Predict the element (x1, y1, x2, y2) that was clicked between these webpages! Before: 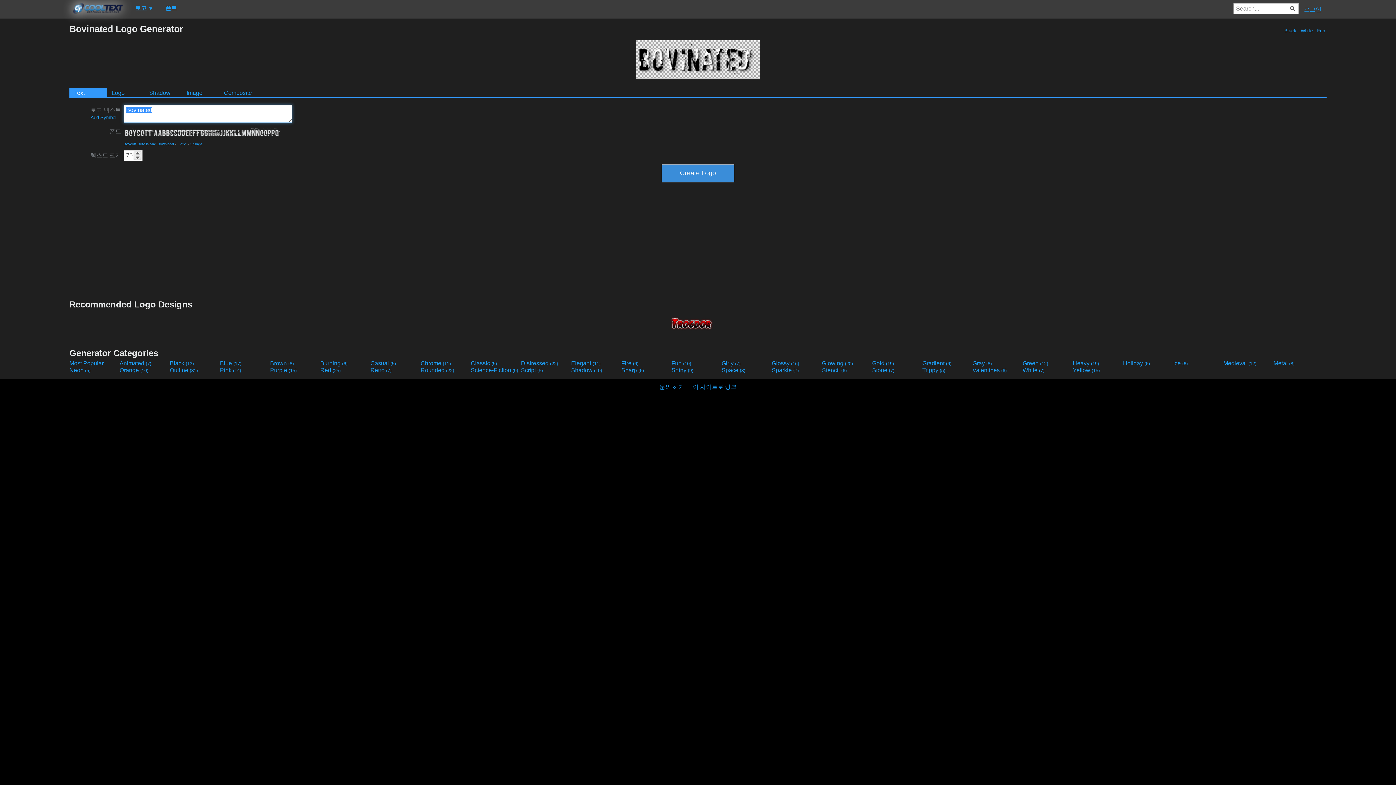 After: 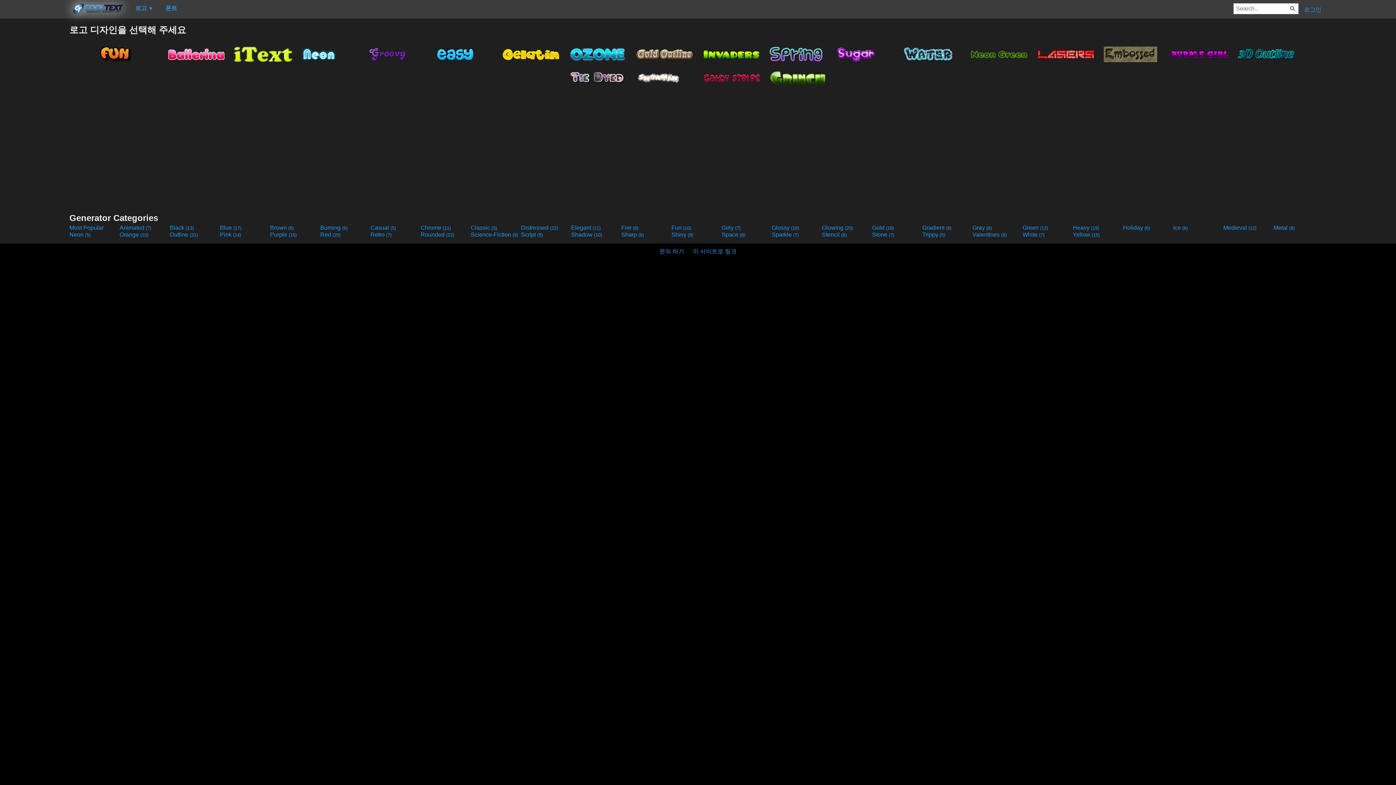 Action: label: Rounded (22) bbox: (420, 367, 469, 373)